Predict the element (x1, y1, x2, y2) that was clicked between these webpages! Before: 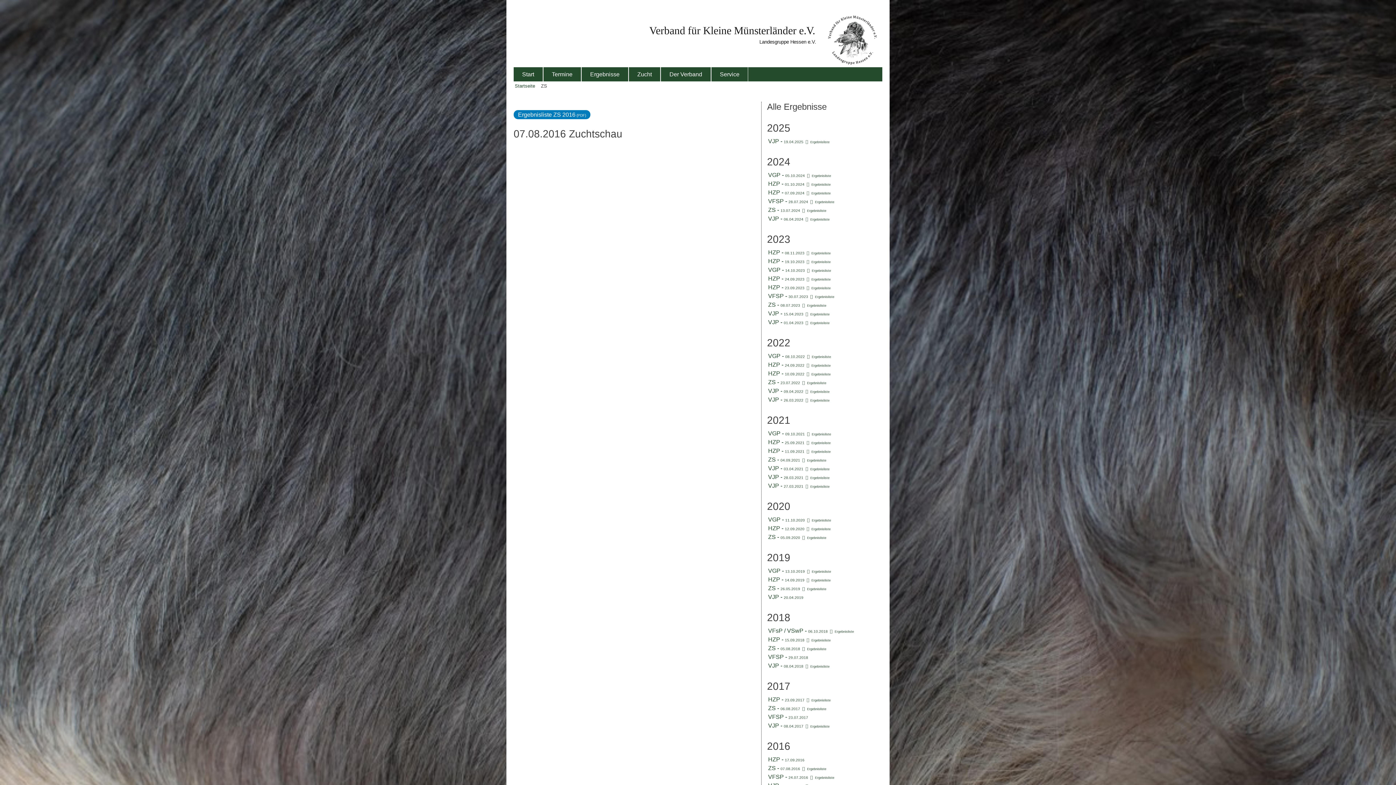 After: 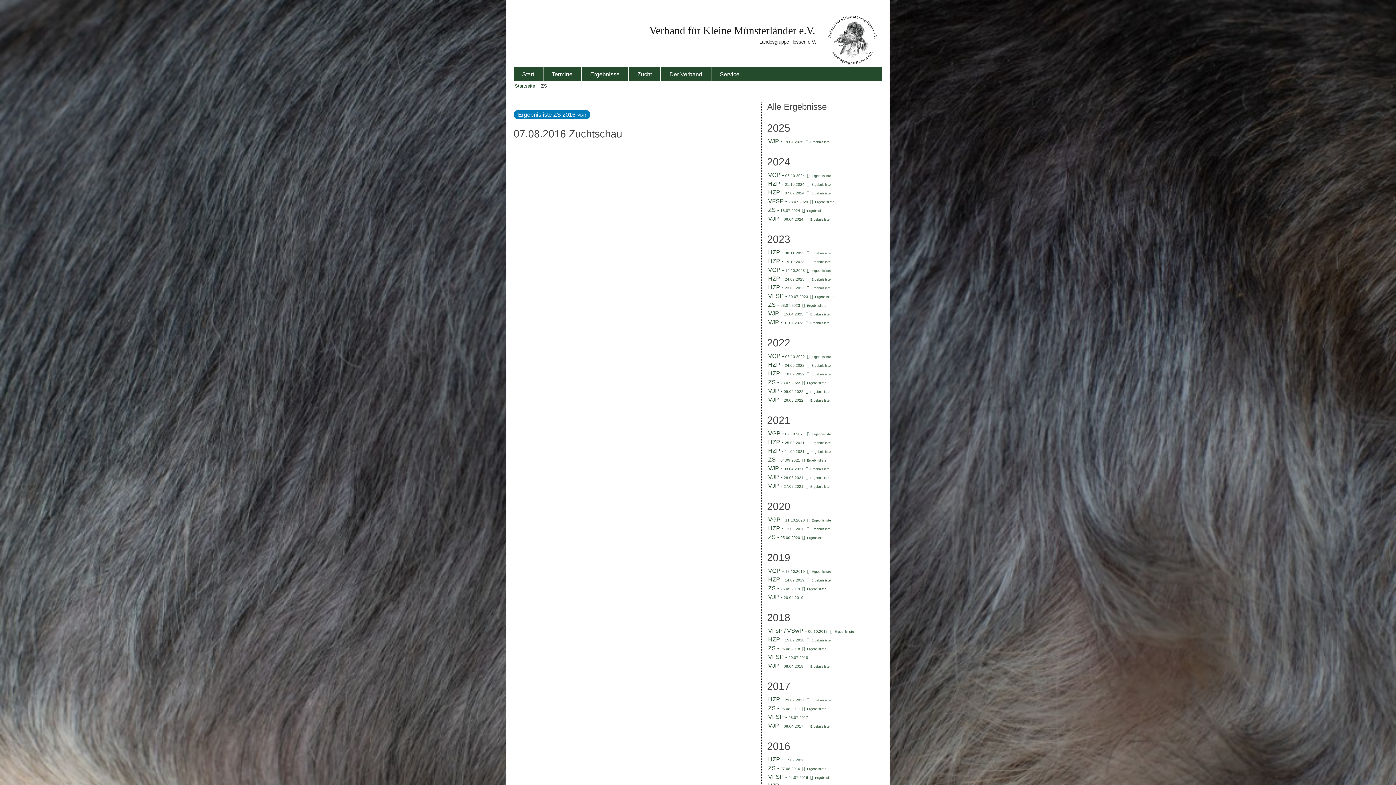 Action: bbox: (805, 277, 832, 281) label:   Ergebnisliste